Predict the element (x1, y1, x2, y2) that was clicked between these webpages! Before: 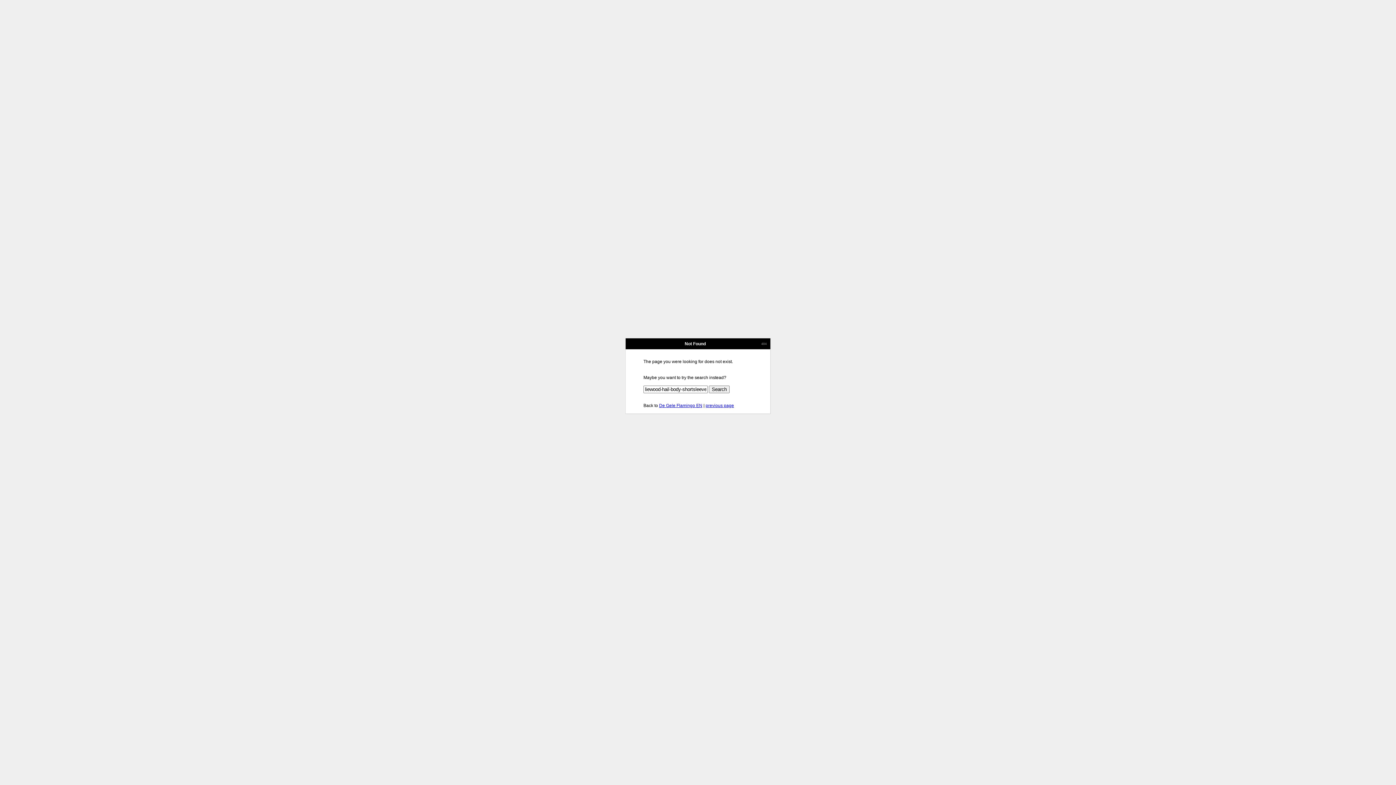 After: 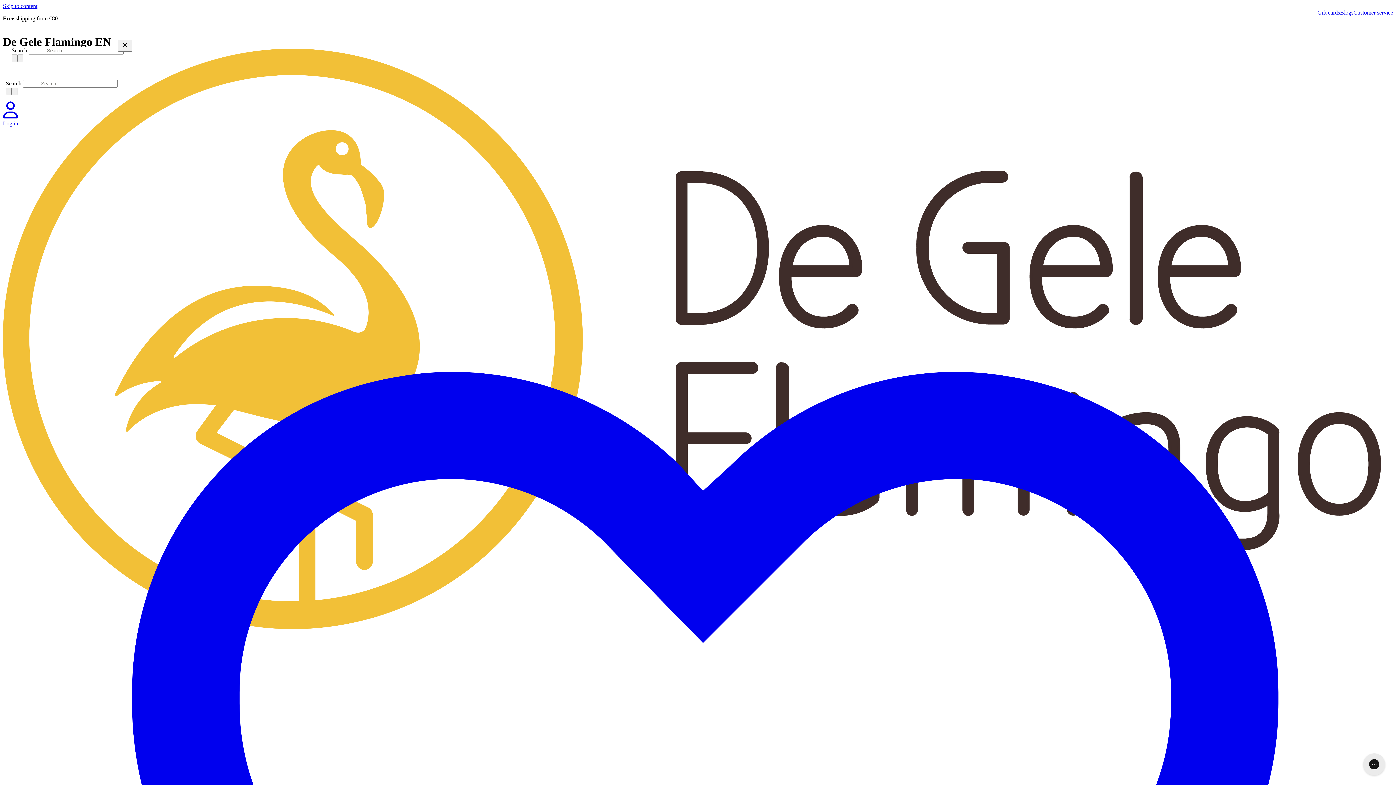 Action: label: De Gele Flamingo EN bbox: (659, 403, 702, 408)